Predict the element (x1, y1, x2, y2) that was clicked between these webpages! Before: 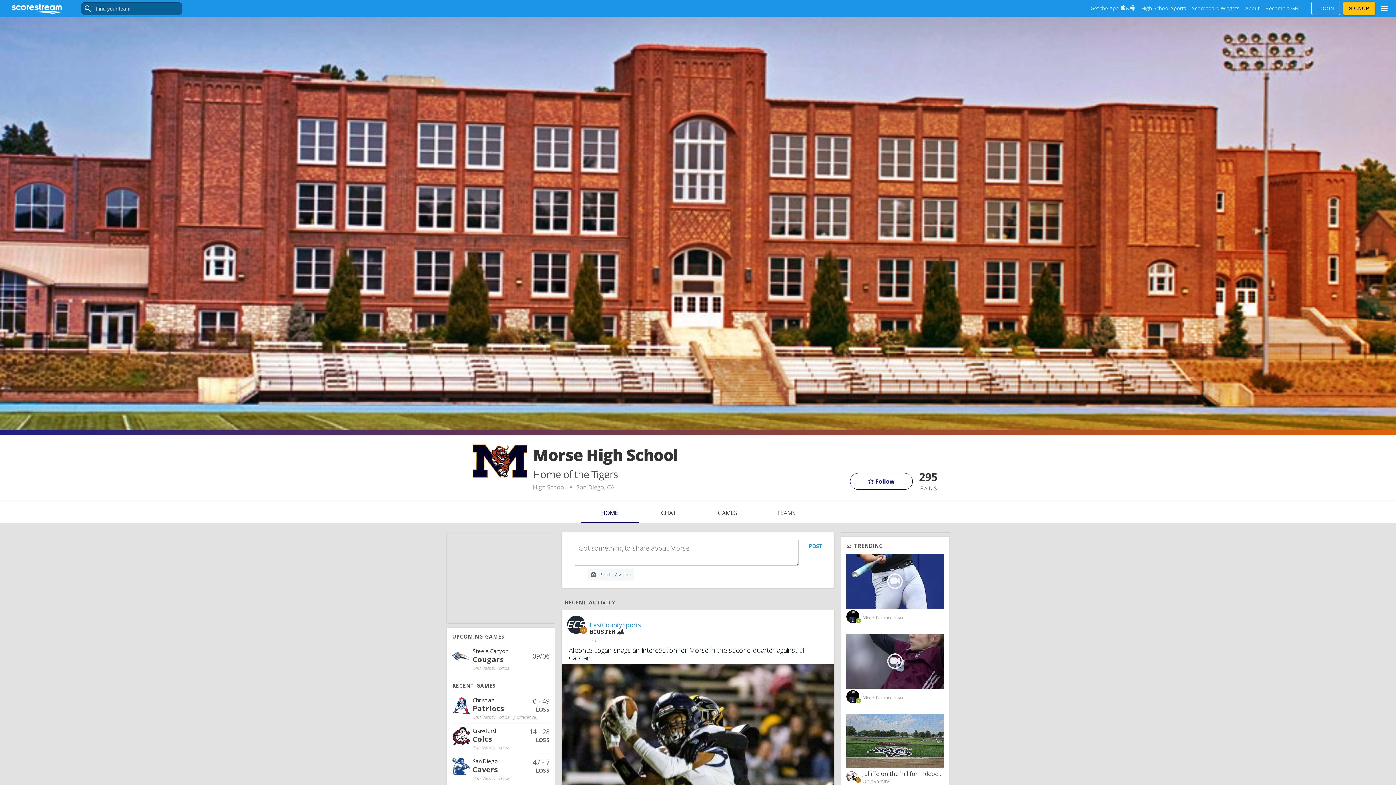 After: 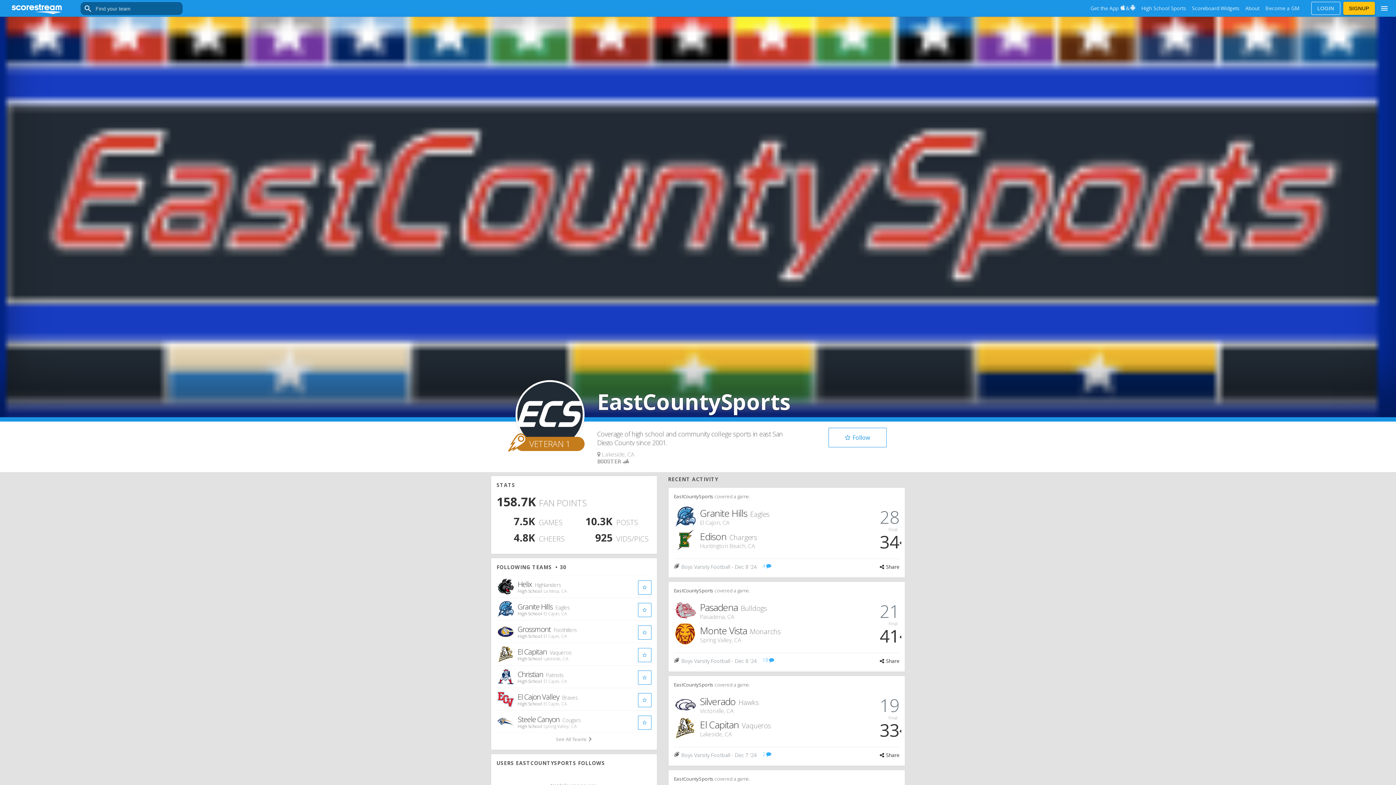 Action: label: EastCountySports bbox: (589, 621, 641, 629)